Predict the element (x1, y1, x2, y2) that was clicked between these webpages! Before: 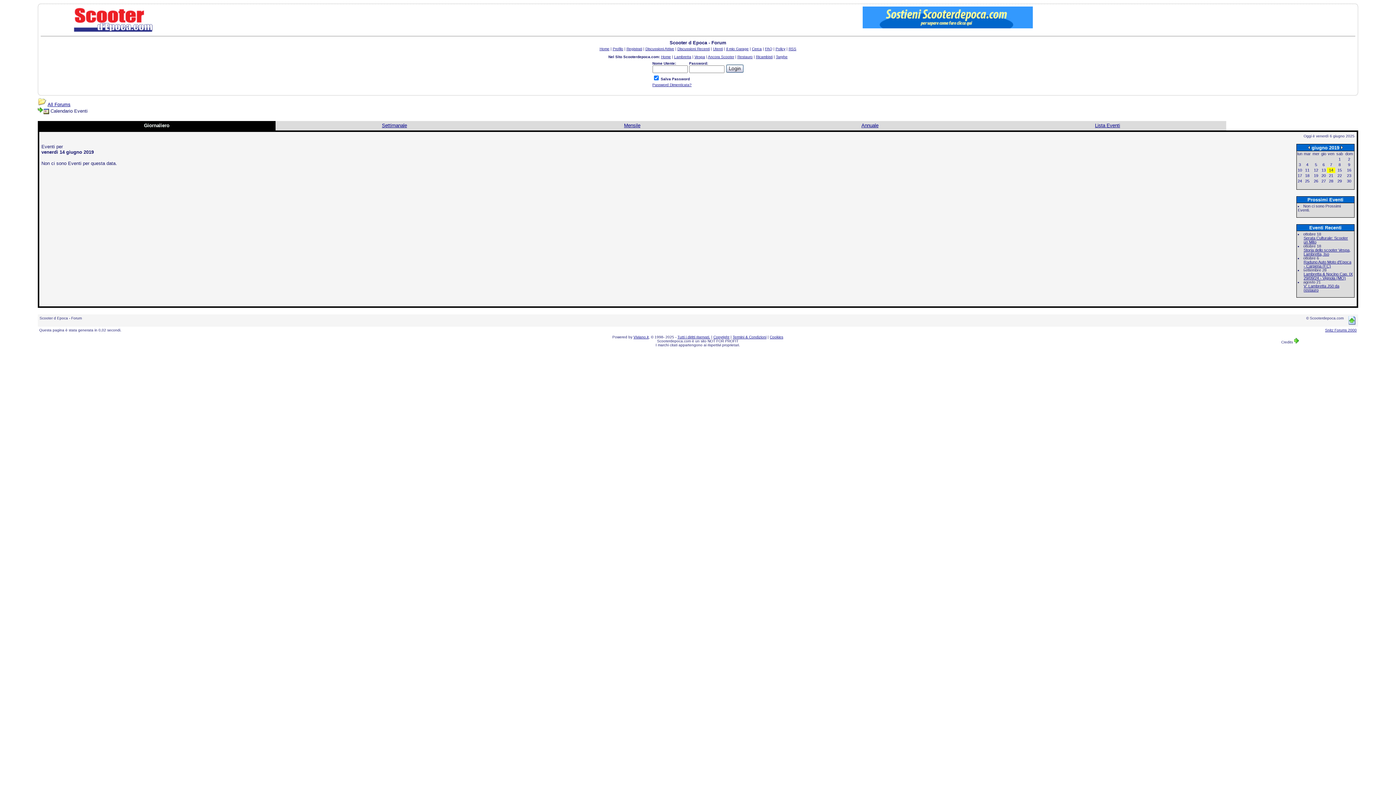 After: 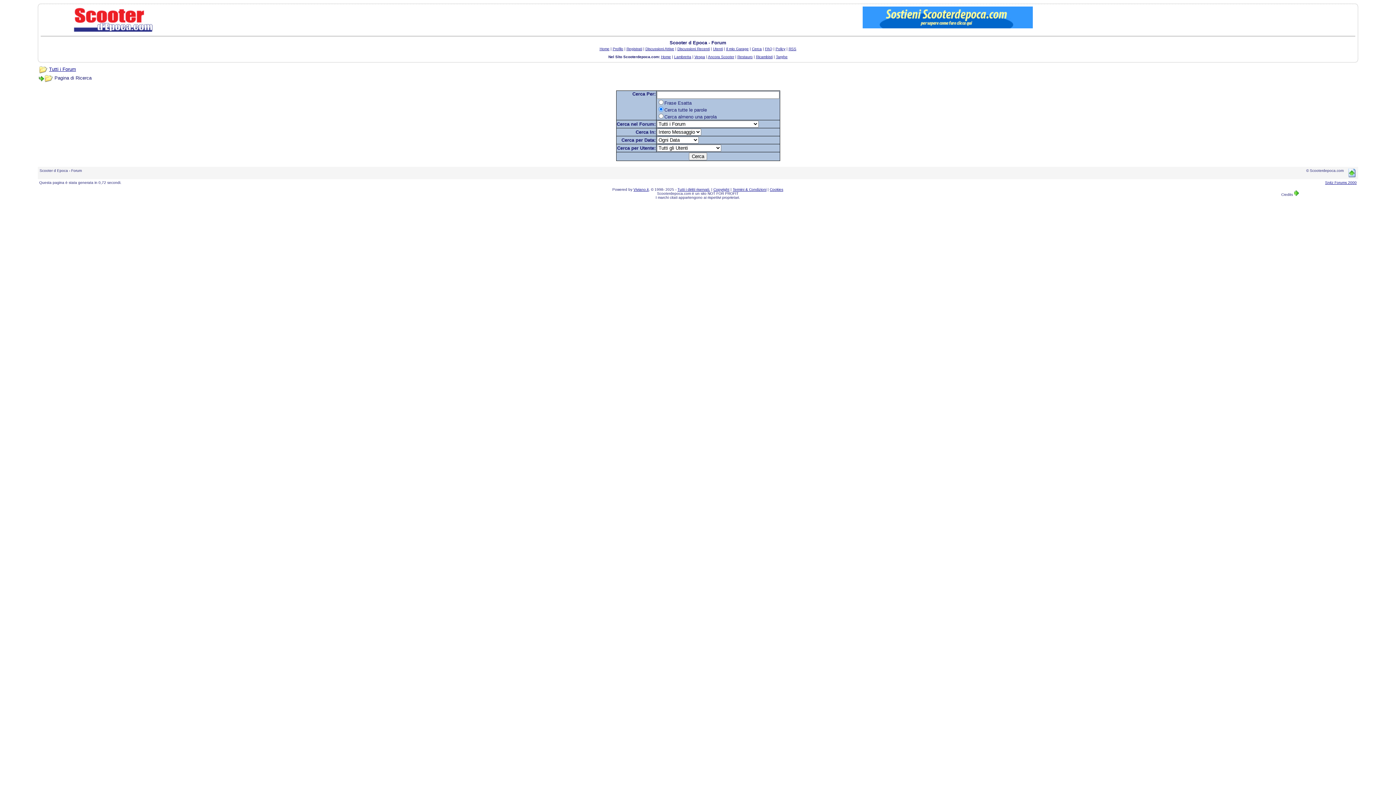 Action: bbox: (752, 46, 762, 50) label: Cerca